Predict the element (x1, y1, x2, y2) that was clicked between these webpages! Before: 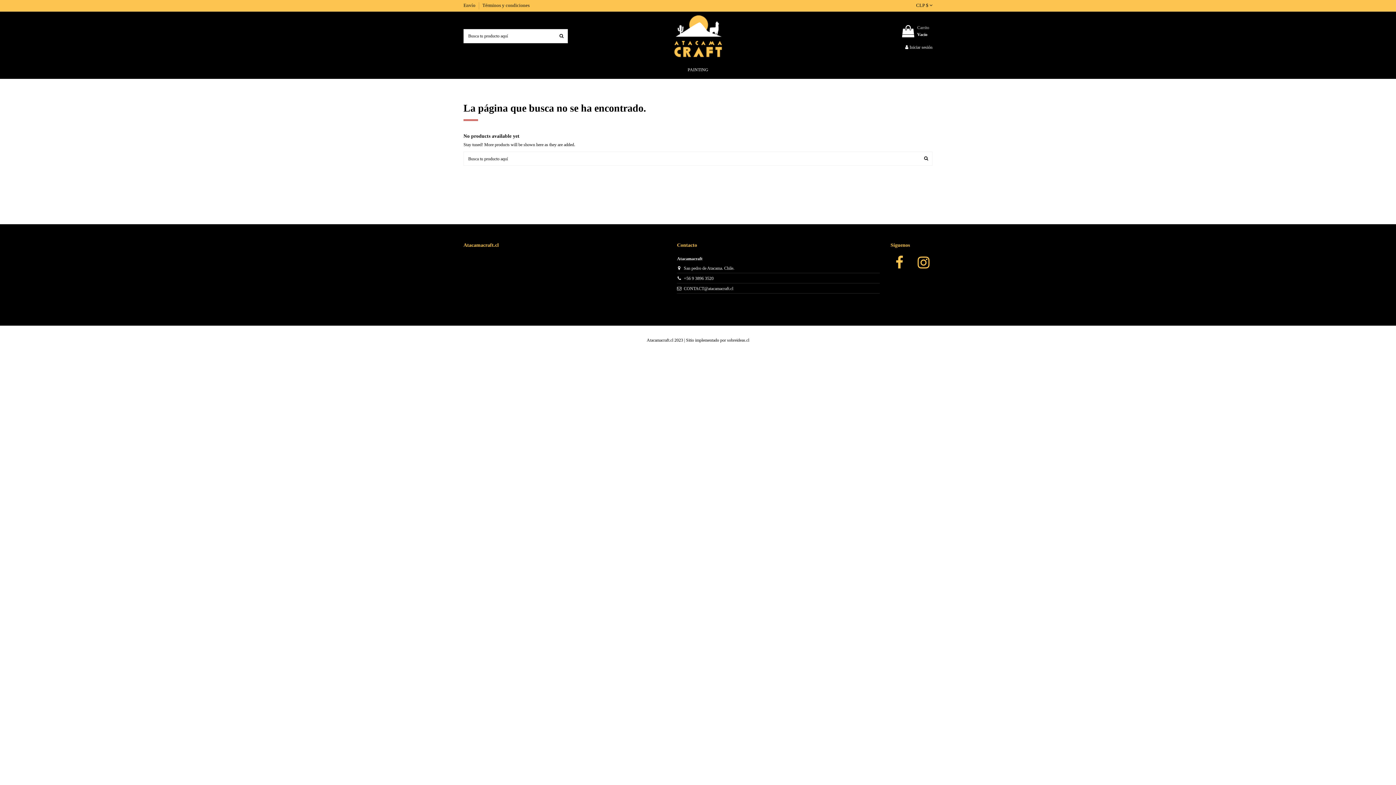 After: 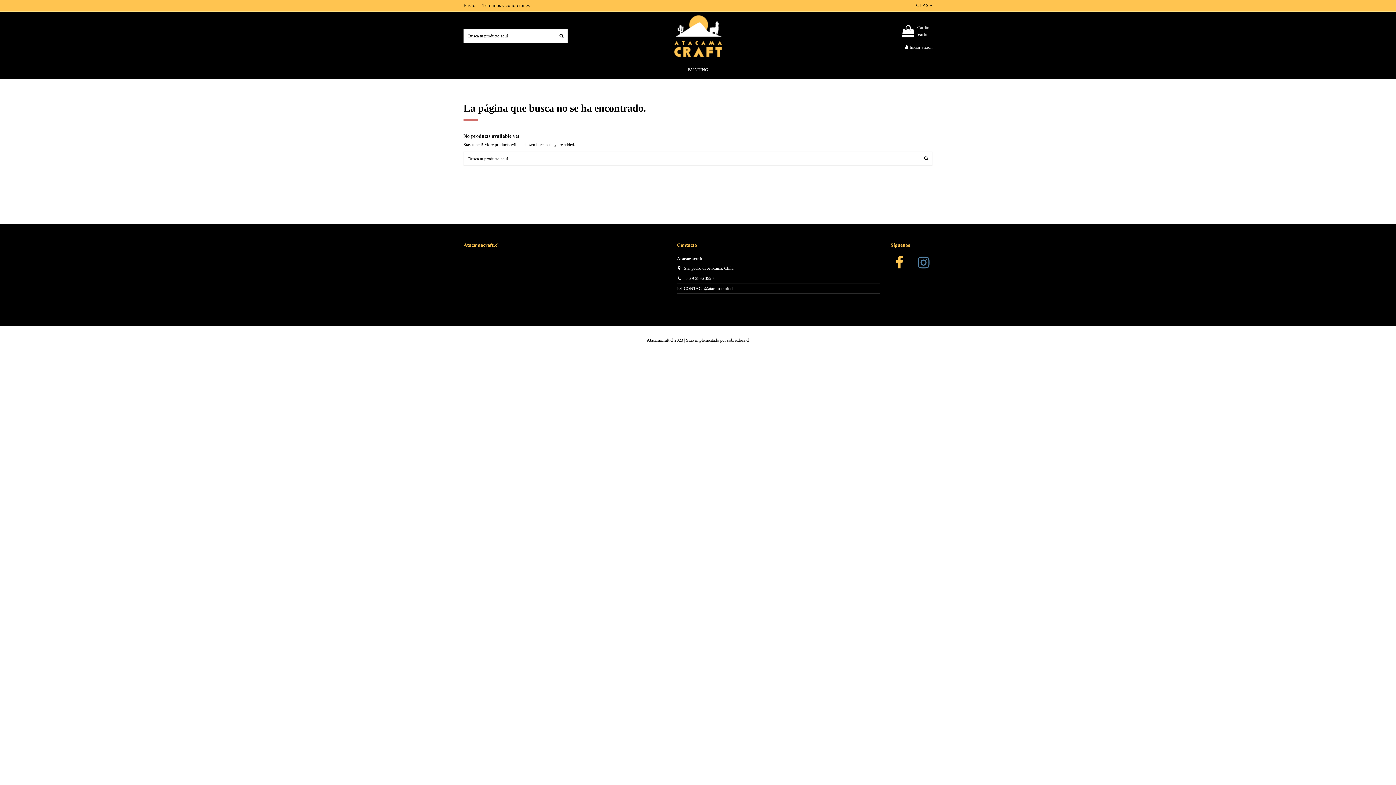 Action: bbox: (914, 255, 932, 270)